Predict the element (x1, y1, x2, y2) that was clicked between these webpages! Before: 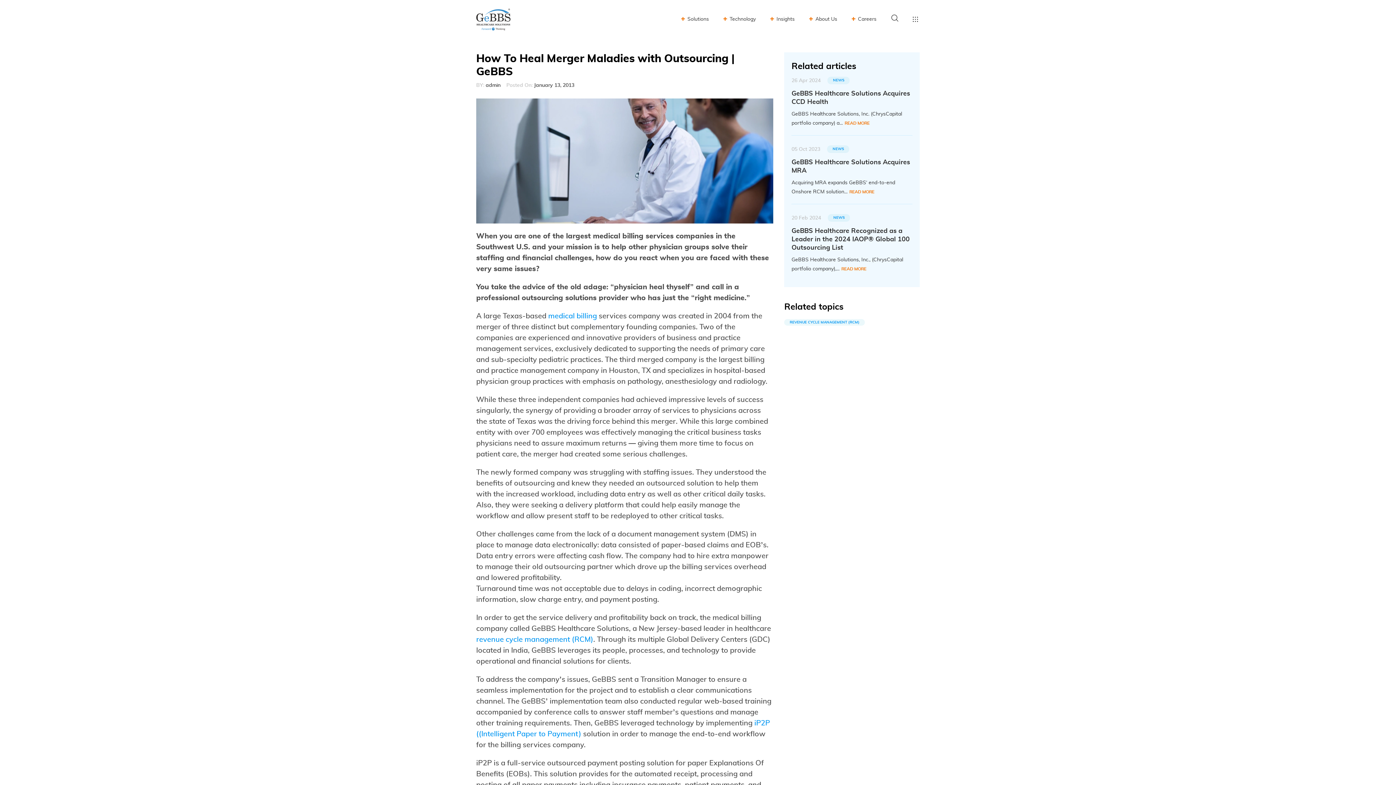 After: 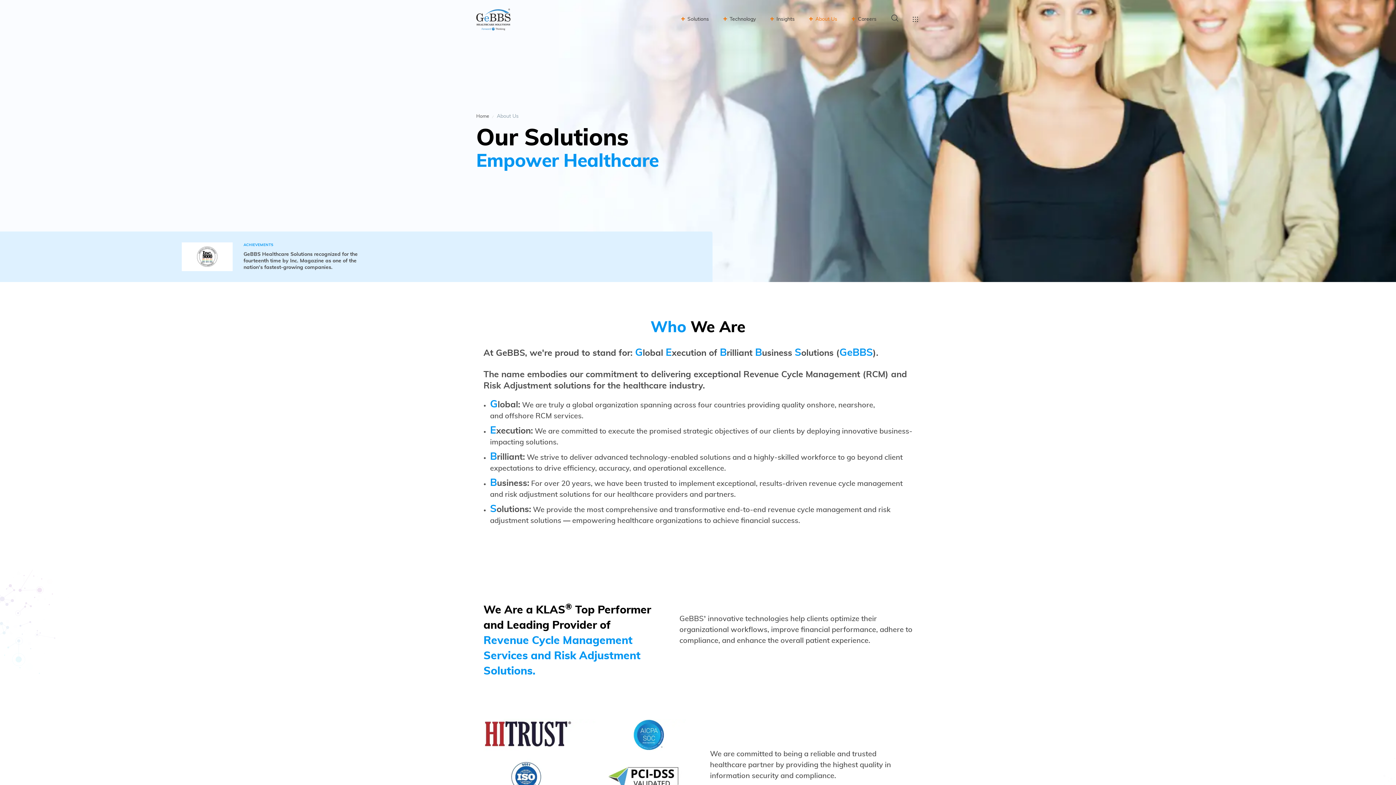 Action: bbox: (809, 8, 837, 30) label: About Us